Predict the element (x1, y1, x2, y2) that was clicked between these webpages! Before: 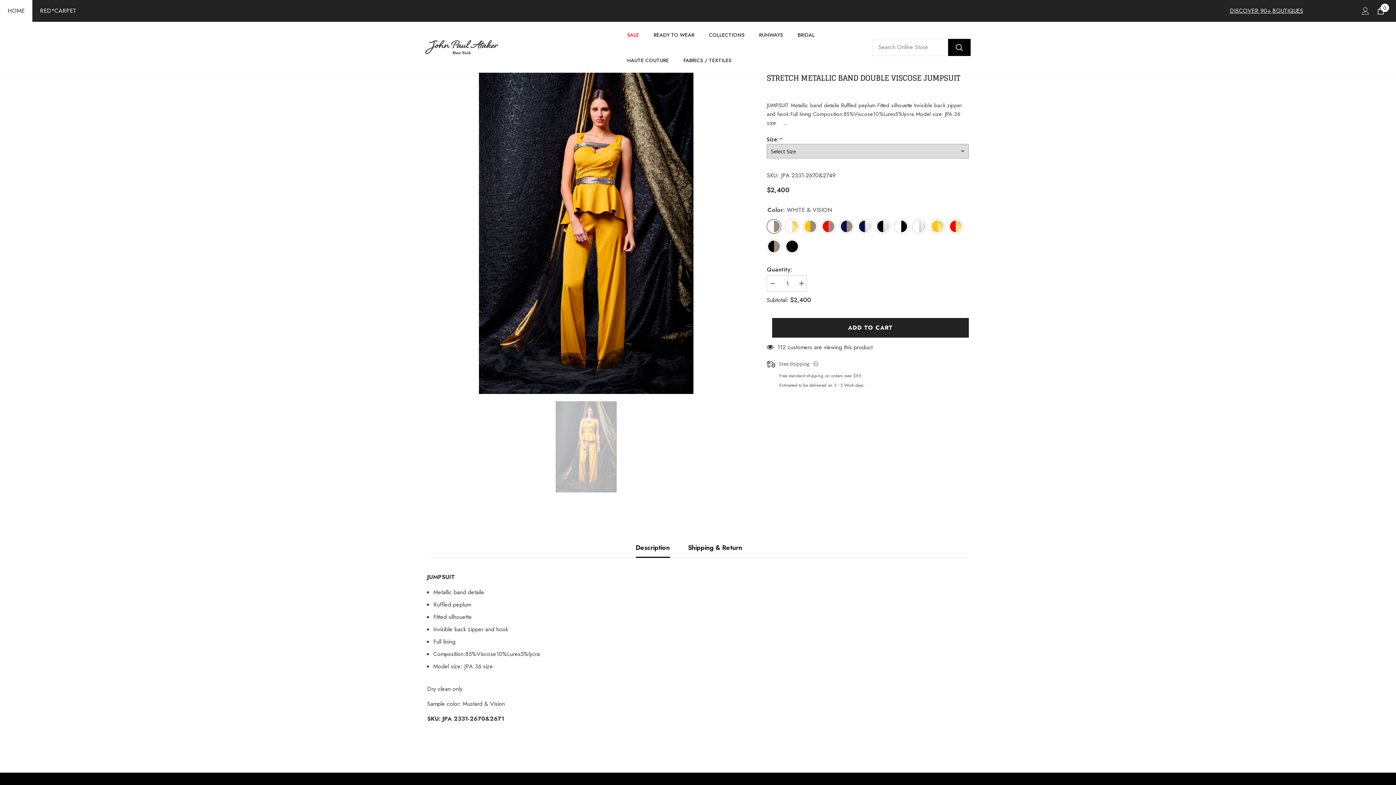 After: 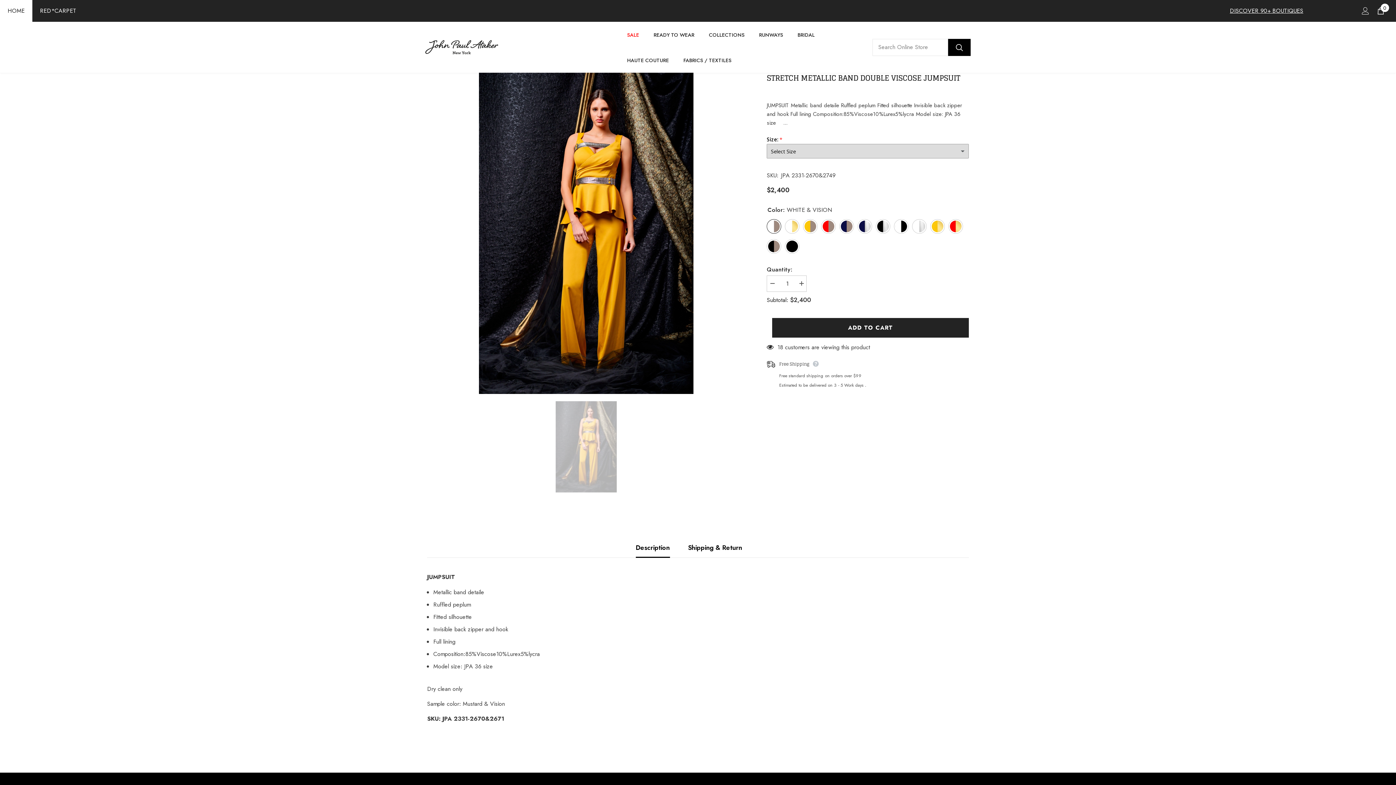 Action: label: STRETCH METALLIC BAND DOUBLE VISCOSE JUMPSUIT bbox: (767, 72, 969, 83)